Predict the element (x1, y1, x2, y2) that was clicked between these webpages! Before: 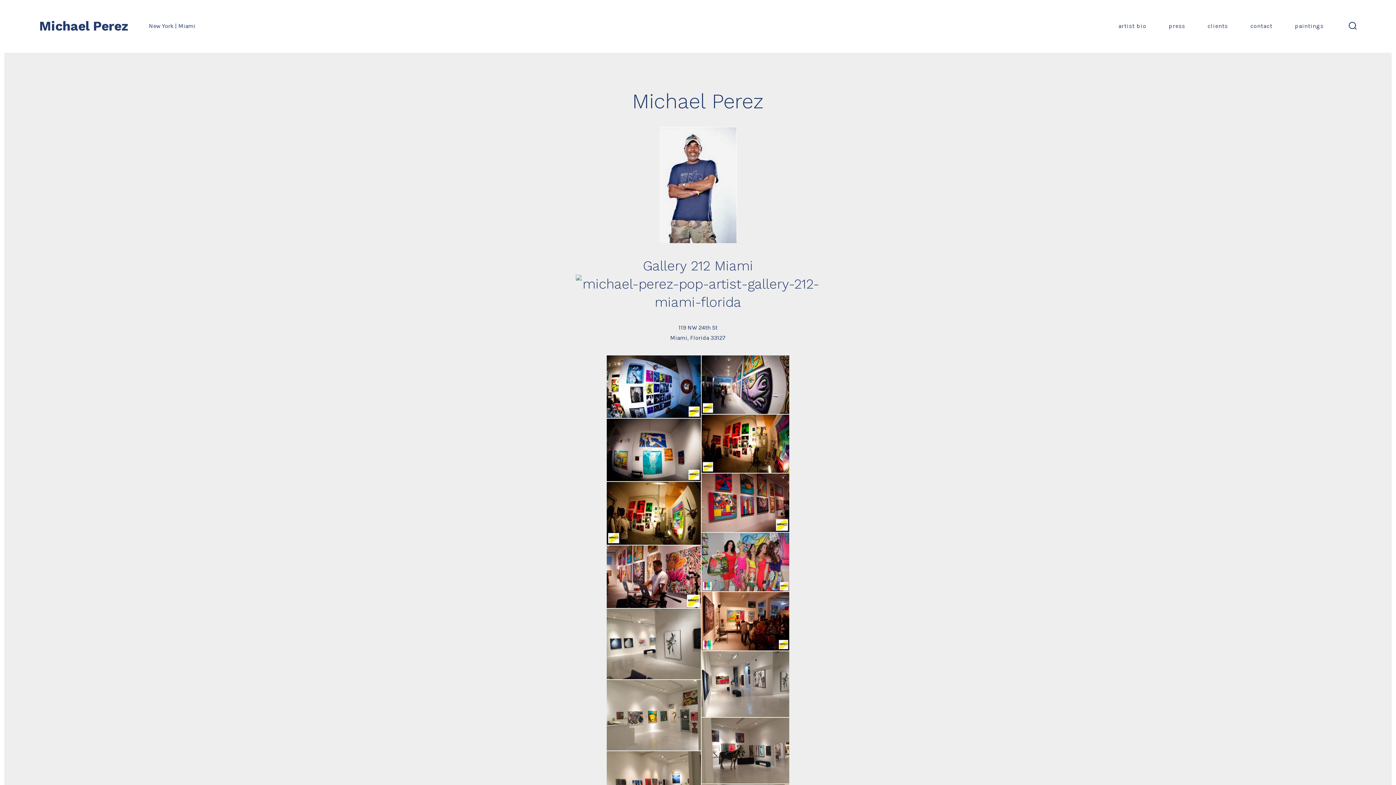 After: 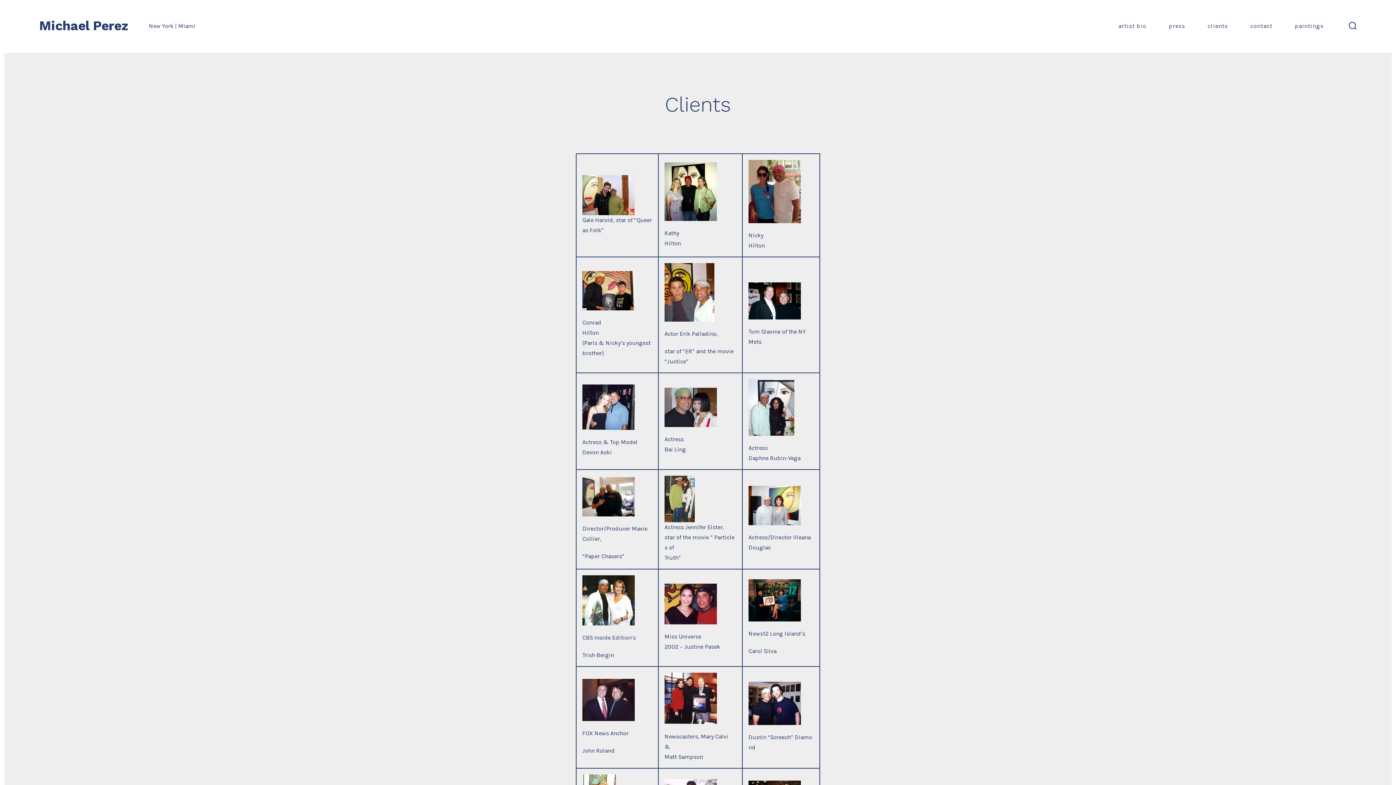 Action: label: clients bbox: (1207, 21, 1228, 31)